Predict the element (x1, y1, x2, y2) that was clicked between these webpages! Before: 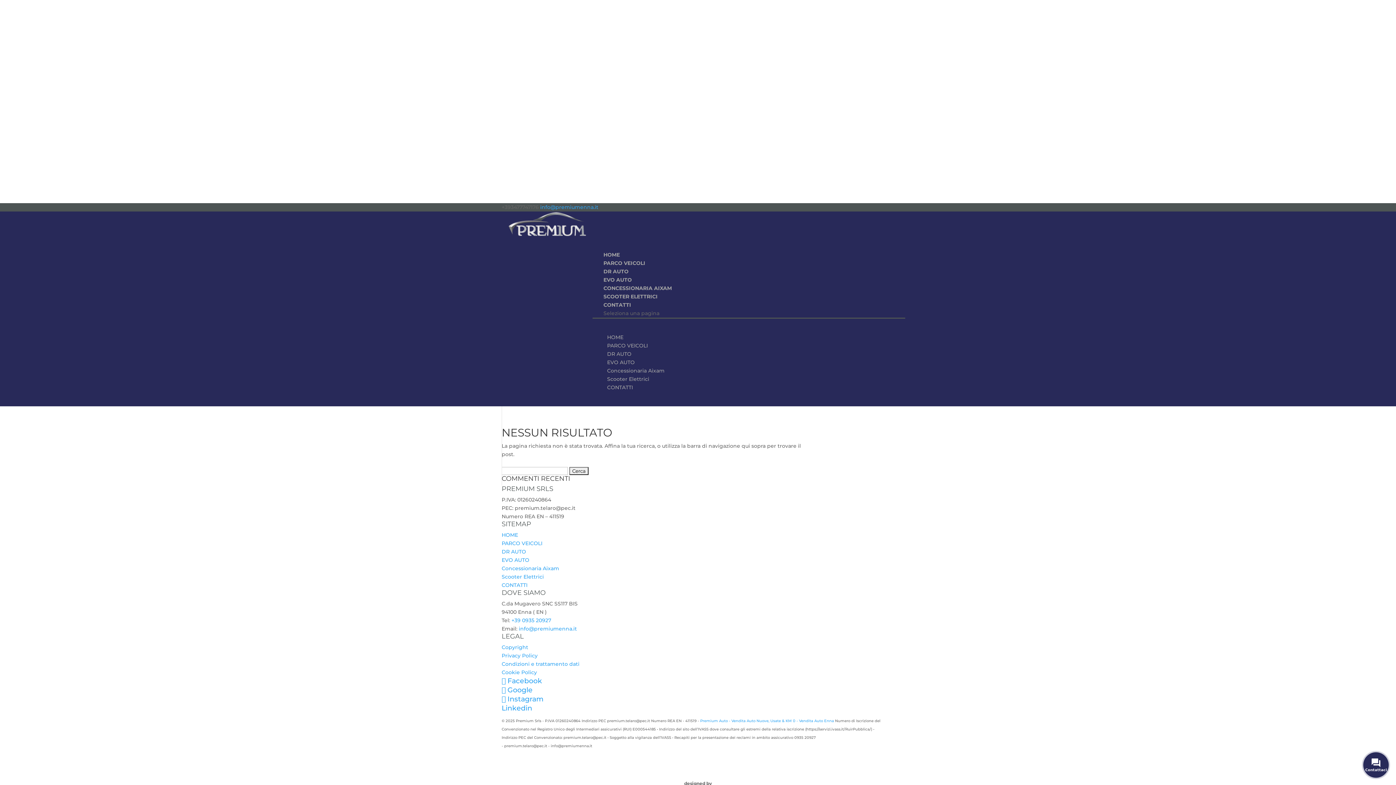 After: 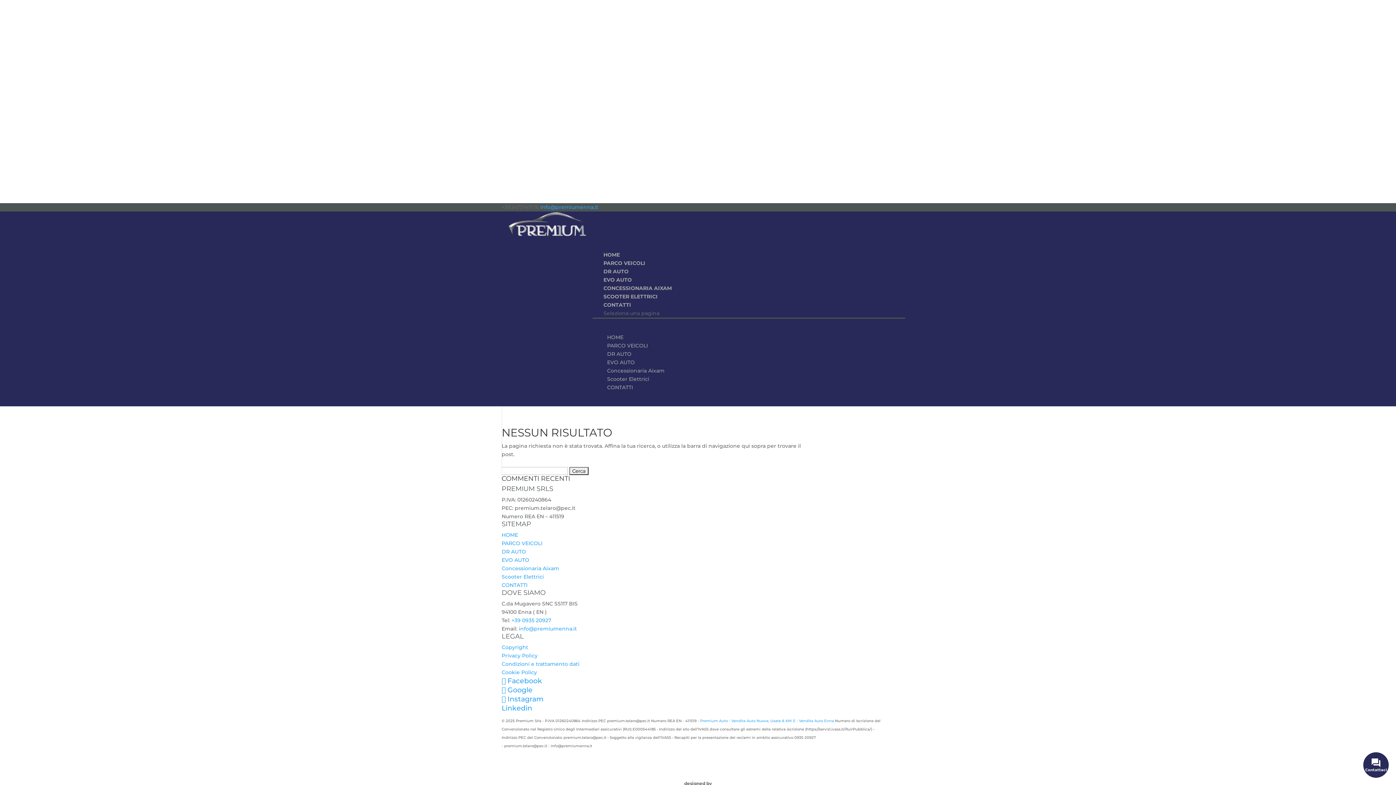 Action: bbox: (511, 617, 551, 624) label: +39 0935 20927